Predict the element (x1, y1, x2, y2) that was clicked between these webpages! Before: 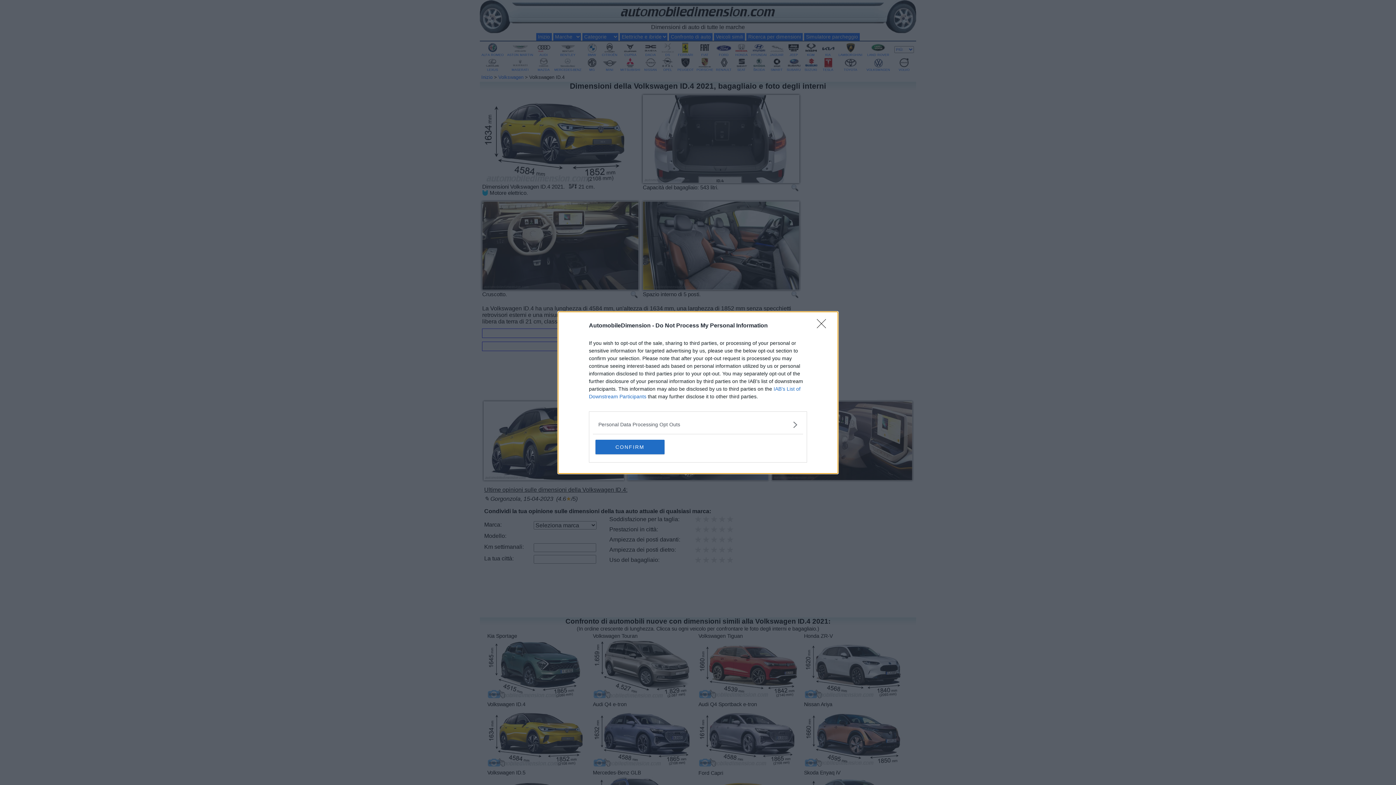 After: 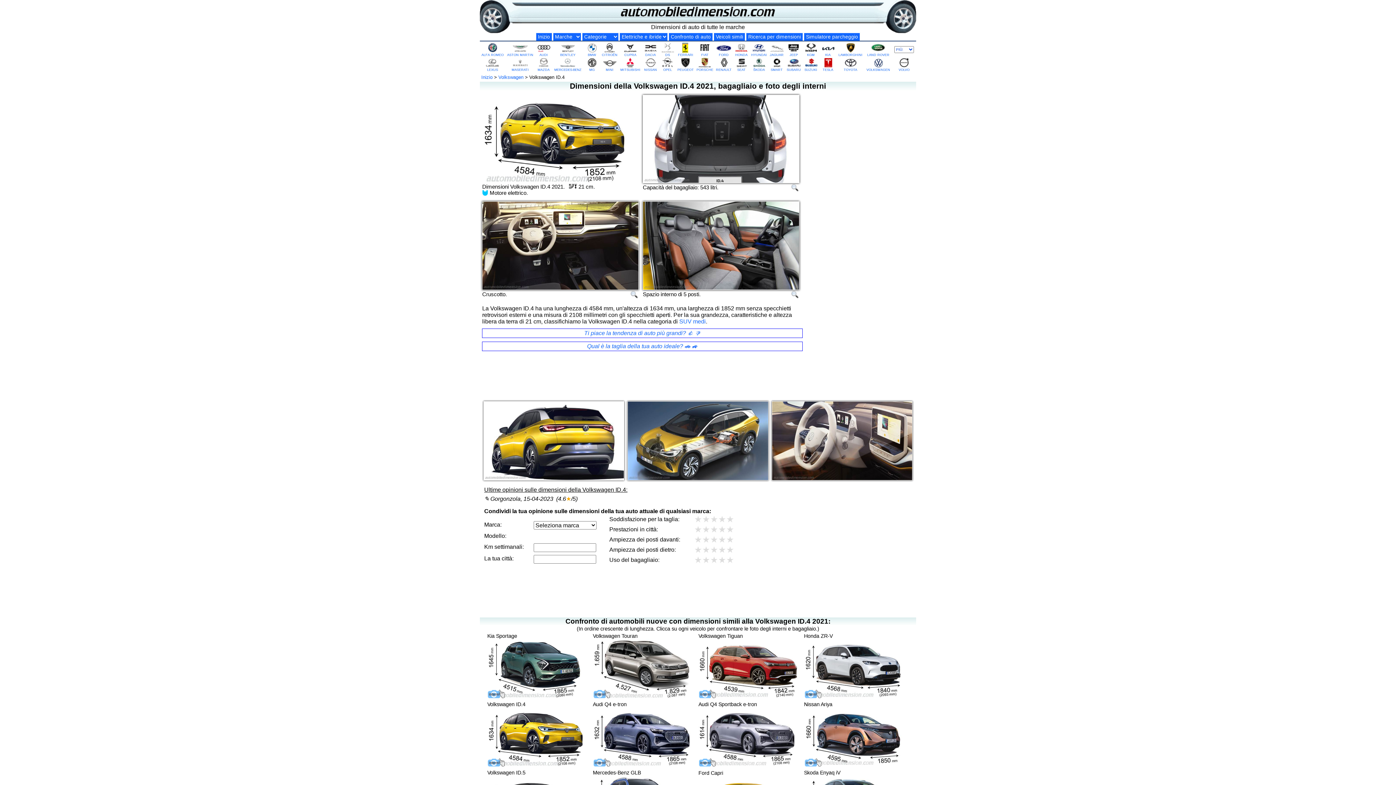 Action: bbox: (817, 319, 830, 332) label: Close